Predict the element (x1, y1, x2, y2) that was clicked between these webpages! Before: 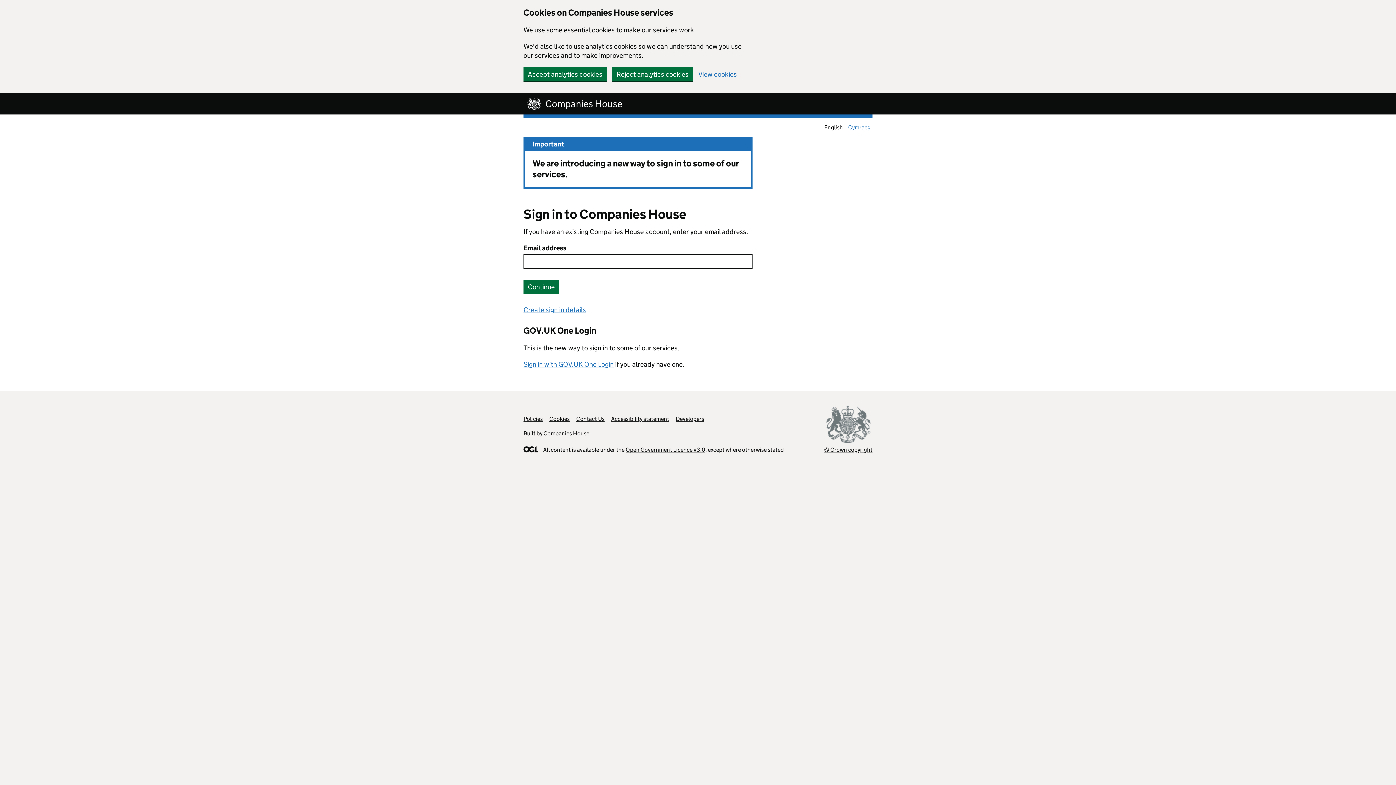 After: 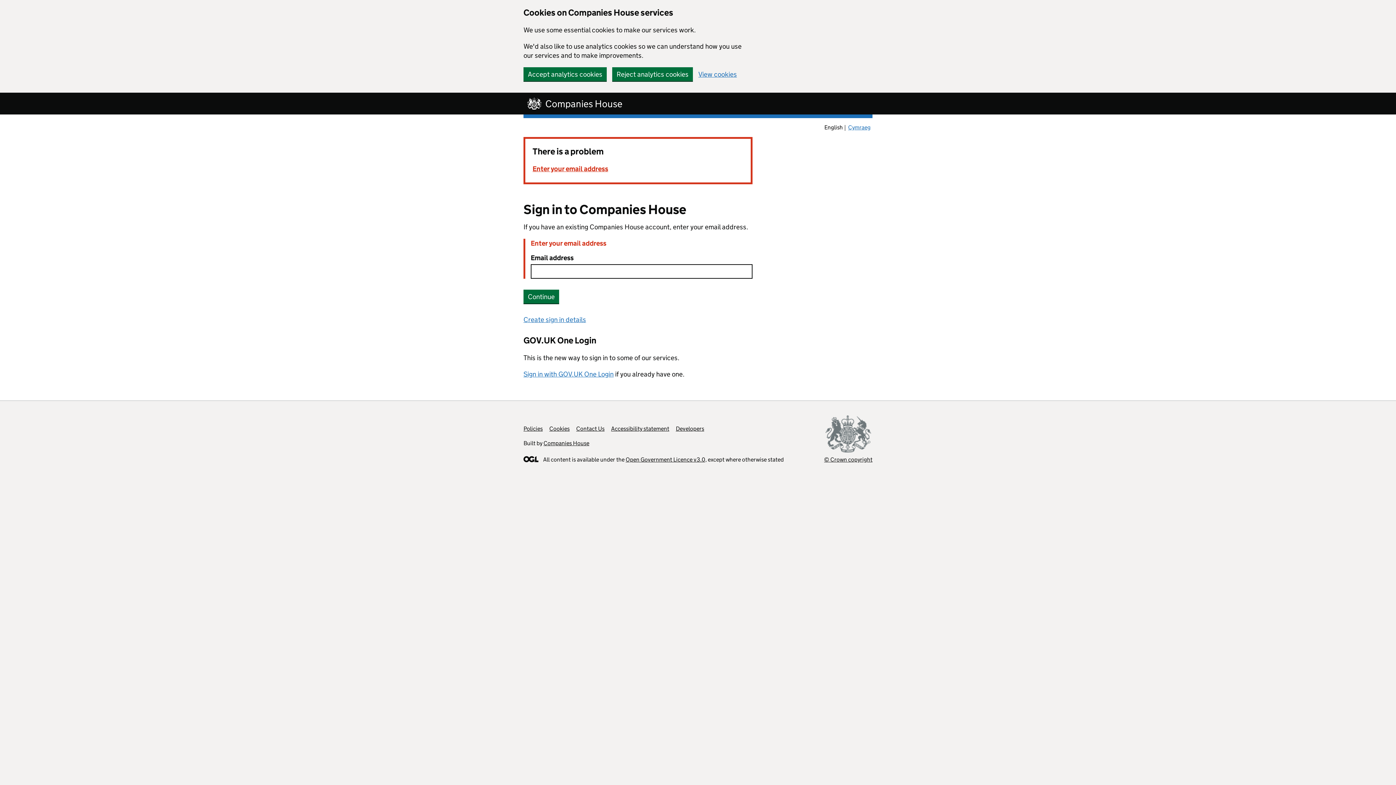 Action: label: Continue bbox: (523, 280, 559, 293)